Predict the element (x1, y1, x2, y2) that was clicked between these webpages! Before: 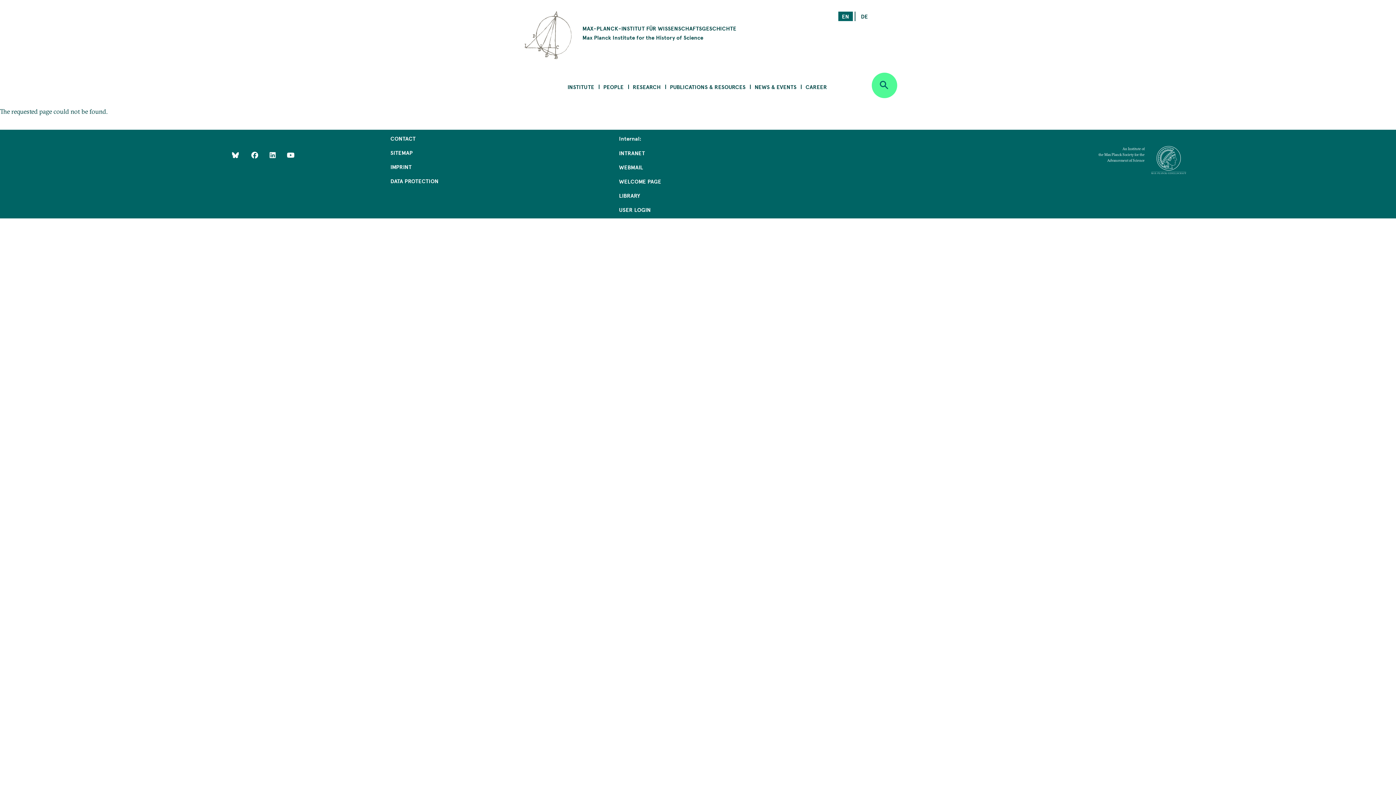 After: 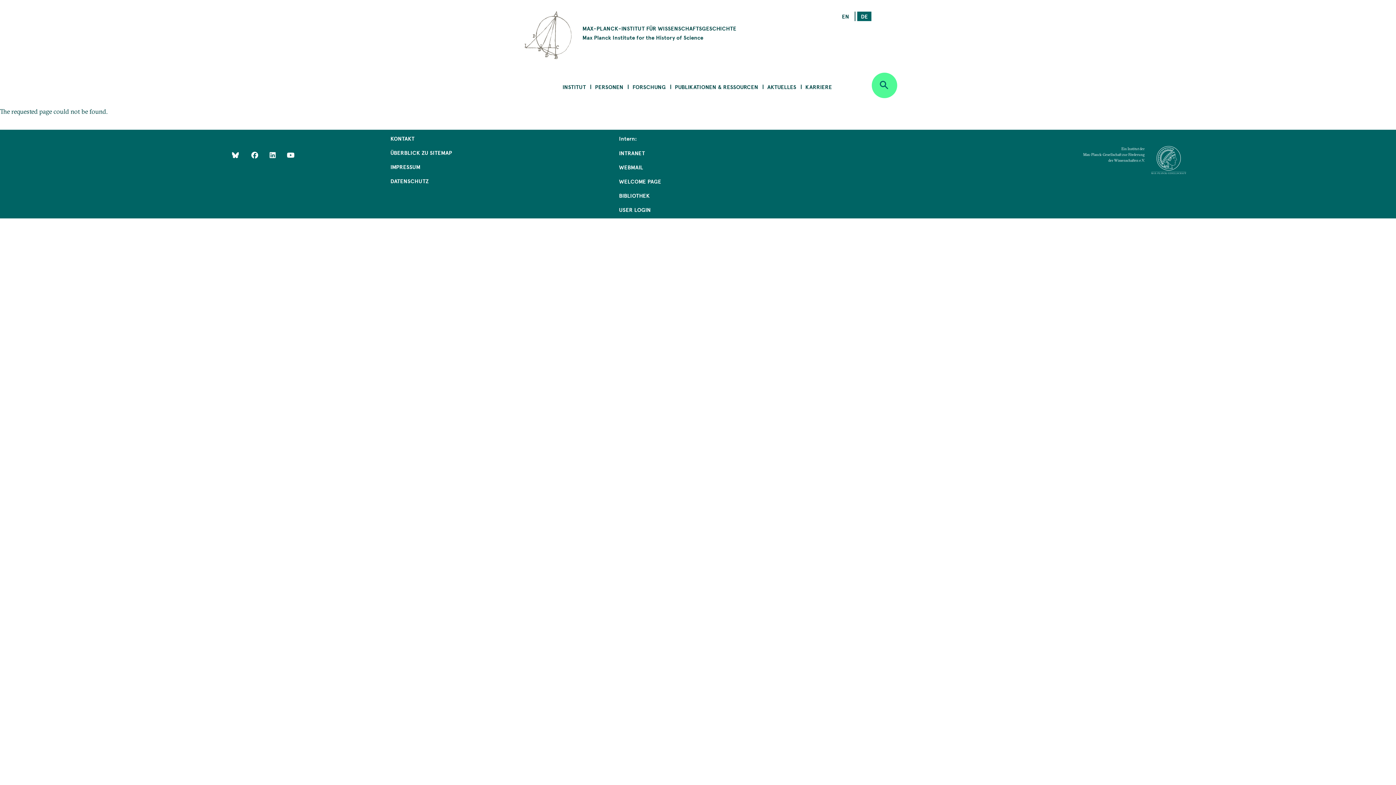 Action: bbox: (857, 11, 871, 21) label: DE